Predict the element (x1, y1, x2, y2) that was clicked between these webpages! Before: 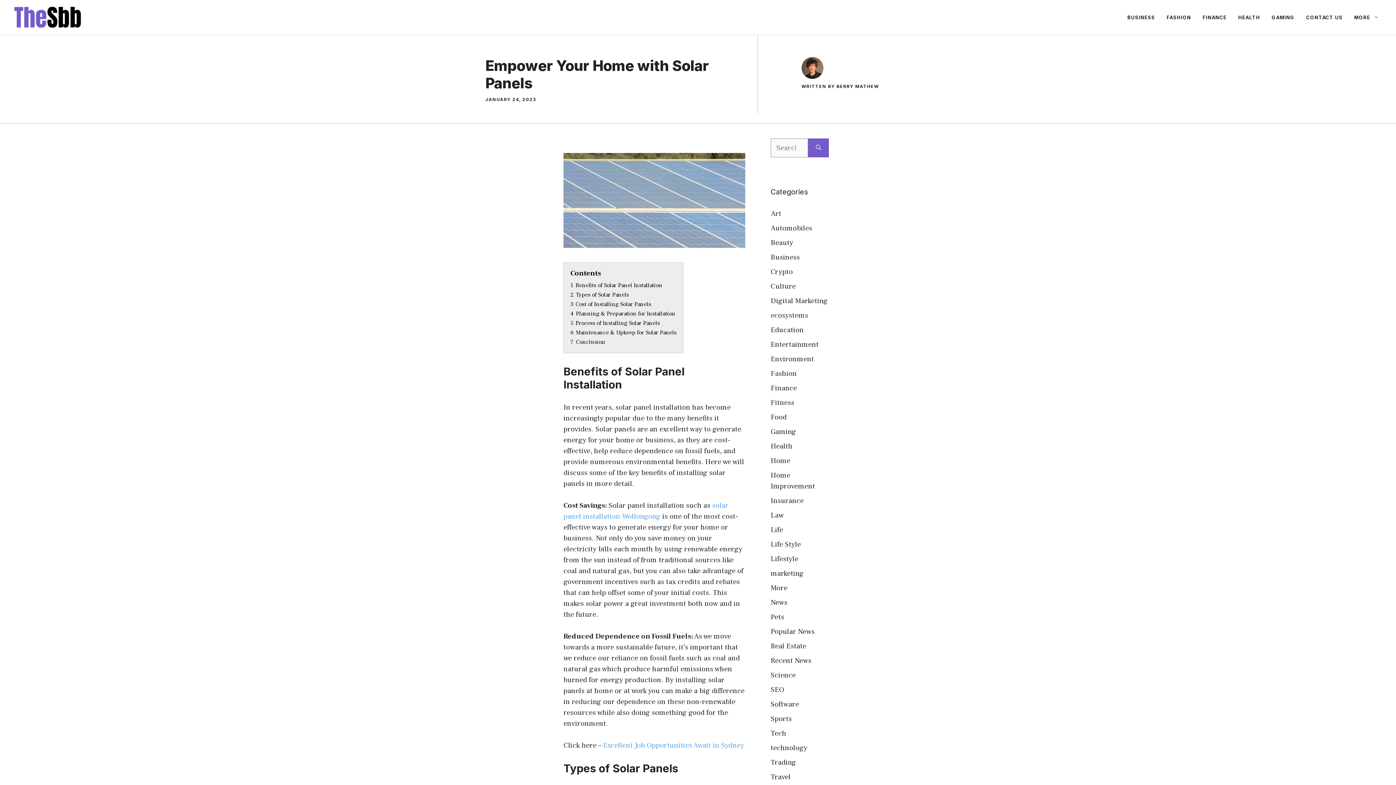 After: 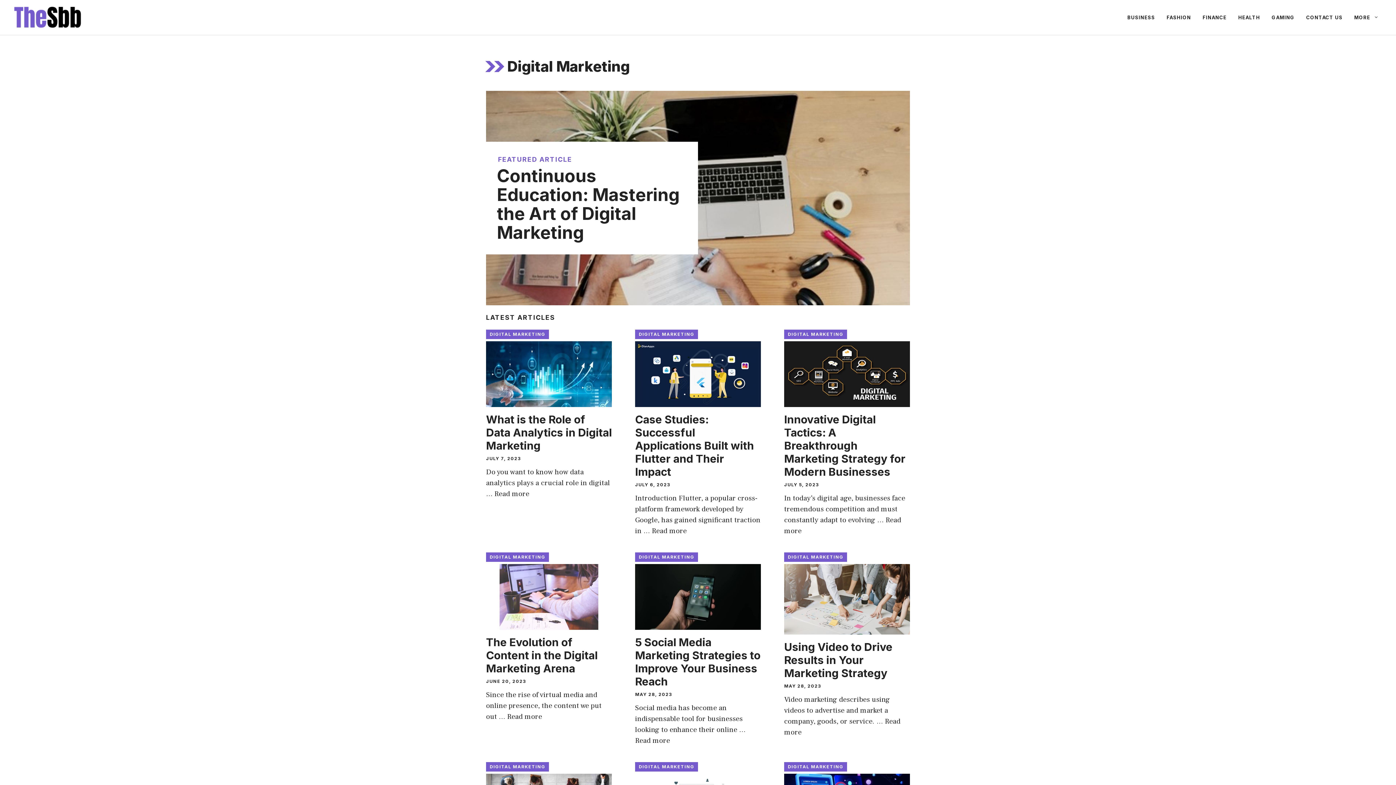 Action: label: Digital Marketing bbox: (770, 296, 828, 305)